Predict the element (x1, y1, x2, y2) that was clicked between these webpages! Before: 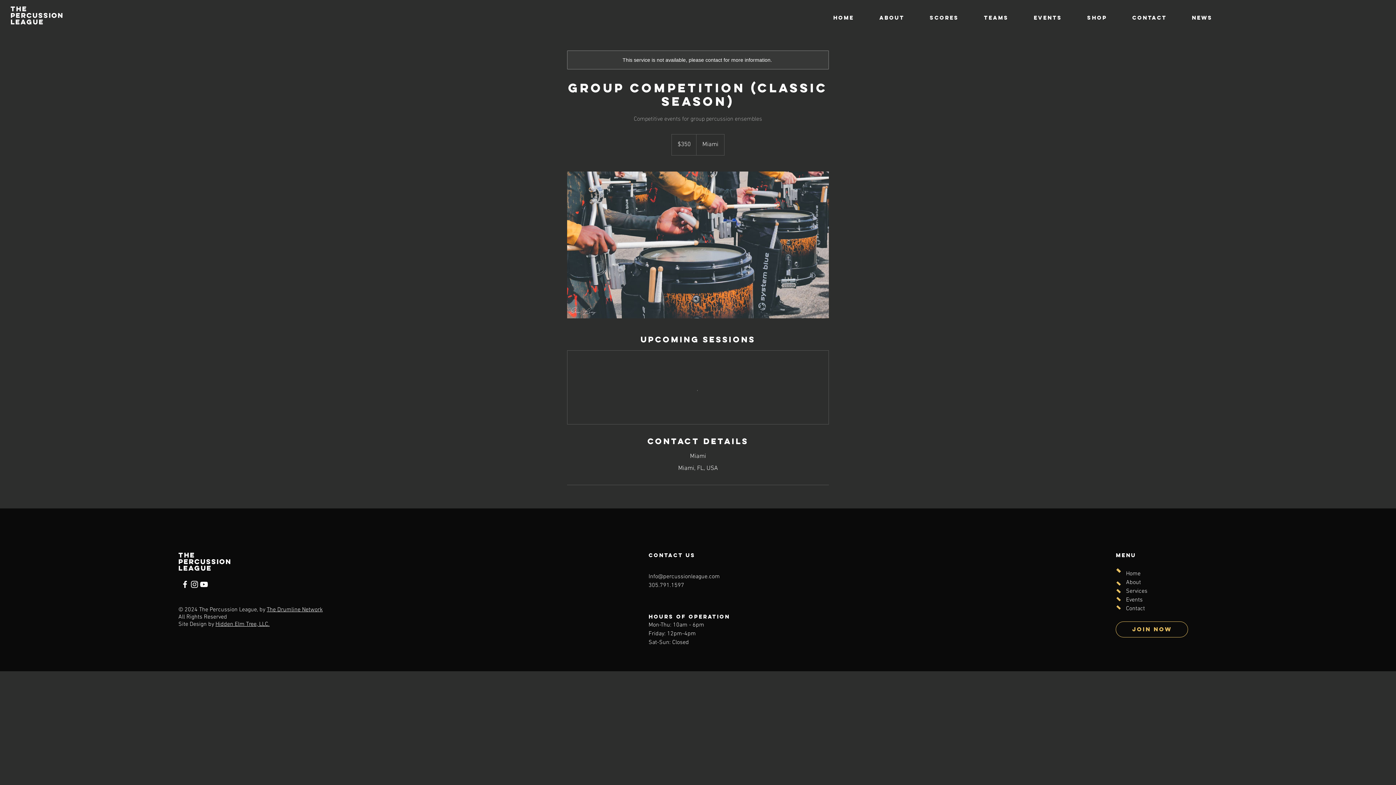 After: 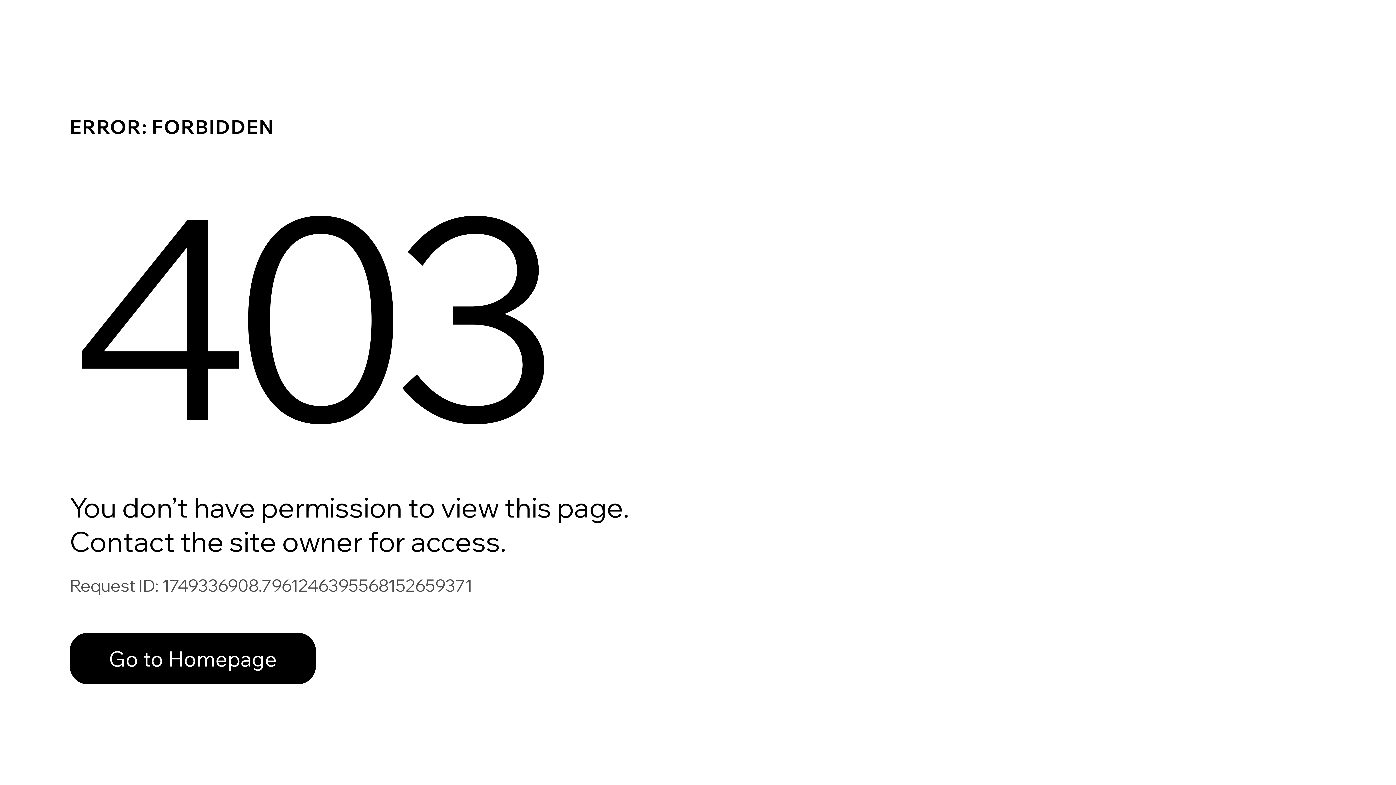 Action: bbox: (866, 8, 917, 26) label: ABOUT